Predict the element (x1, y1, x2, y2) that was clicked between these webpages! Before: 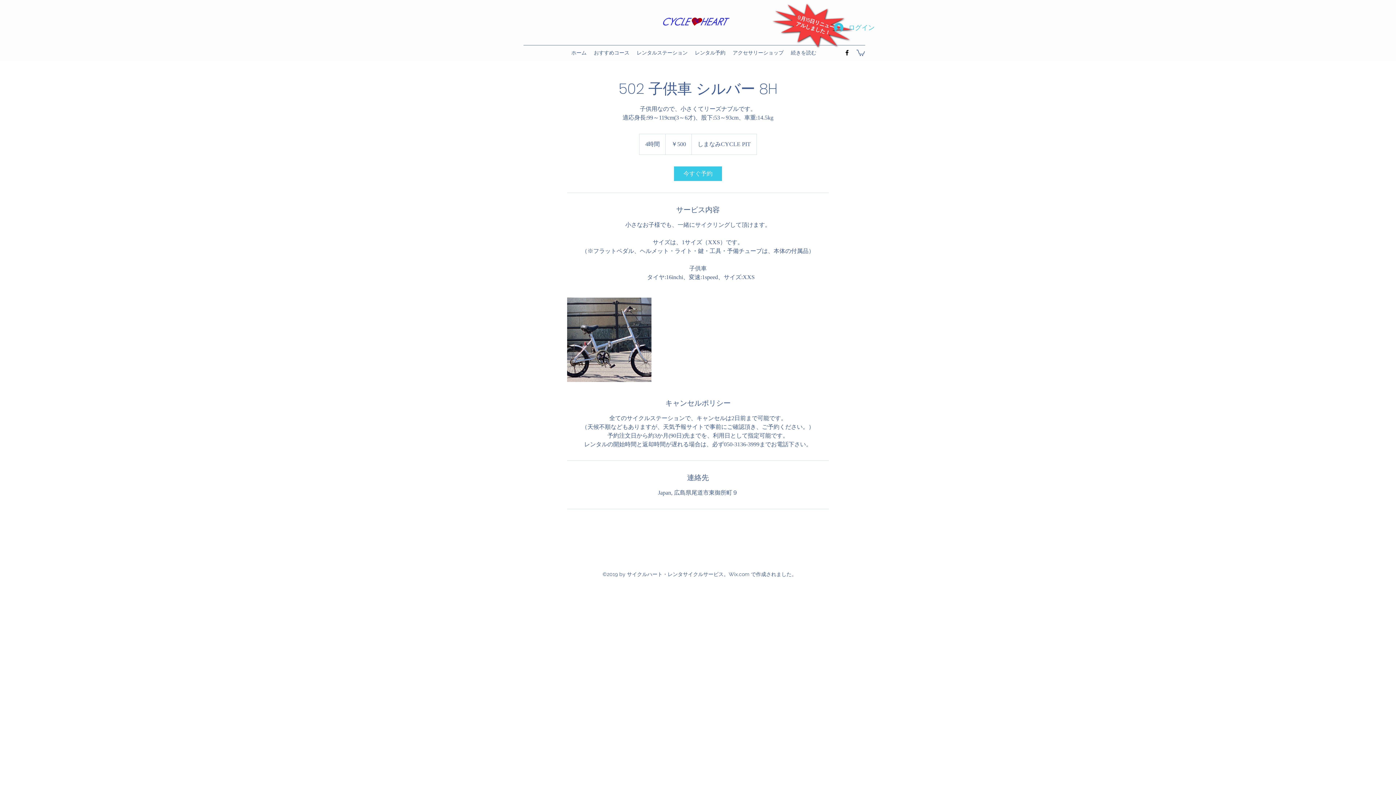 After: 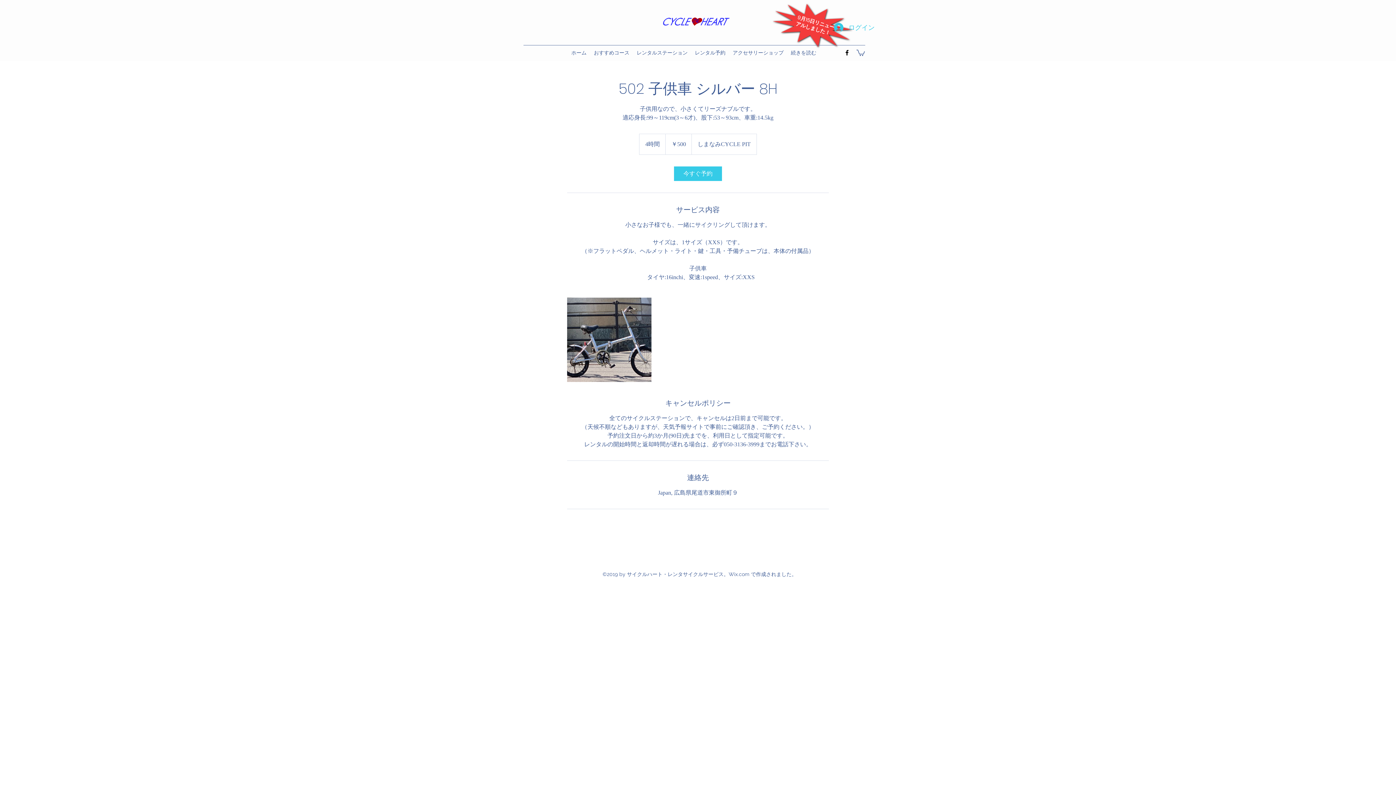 Action: bbox: (843, 49, 850, 56) label: facebook